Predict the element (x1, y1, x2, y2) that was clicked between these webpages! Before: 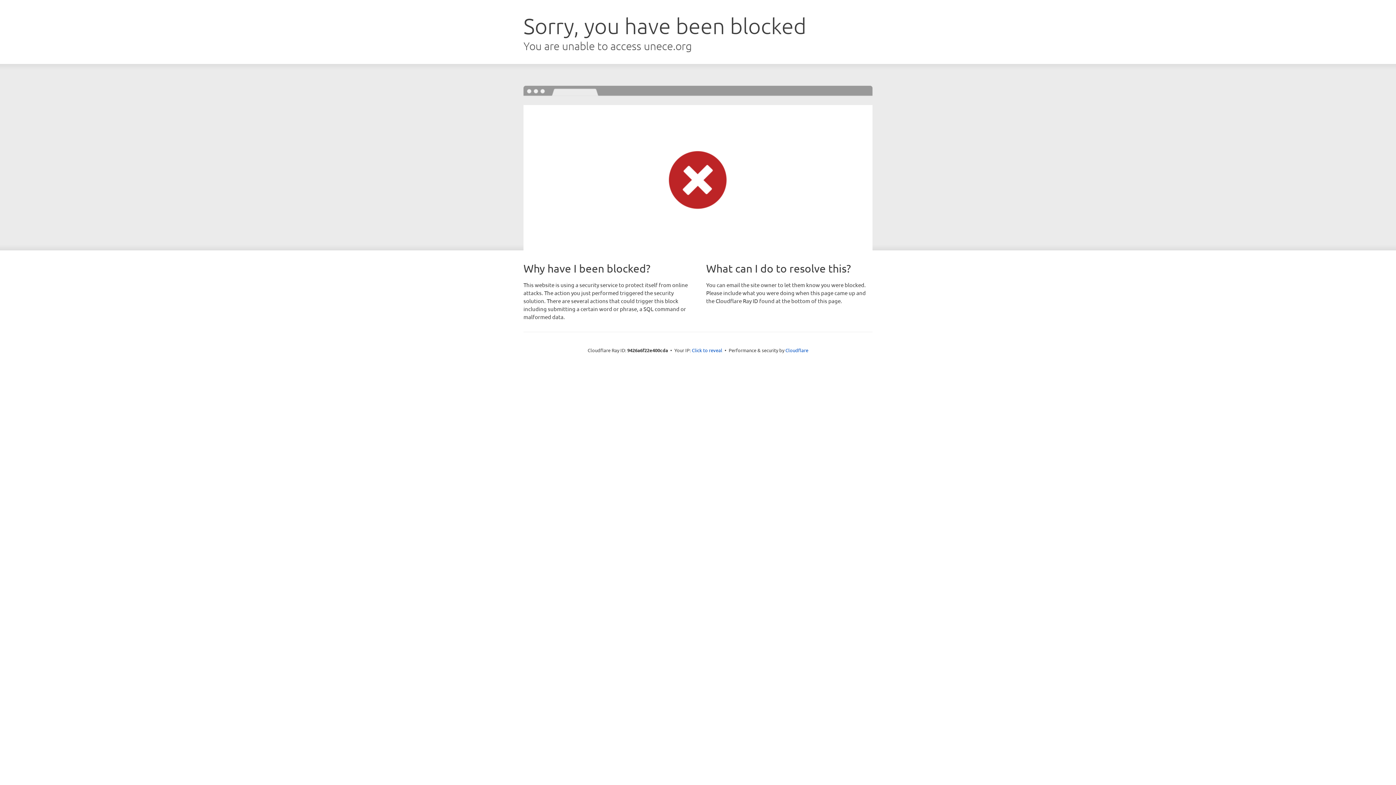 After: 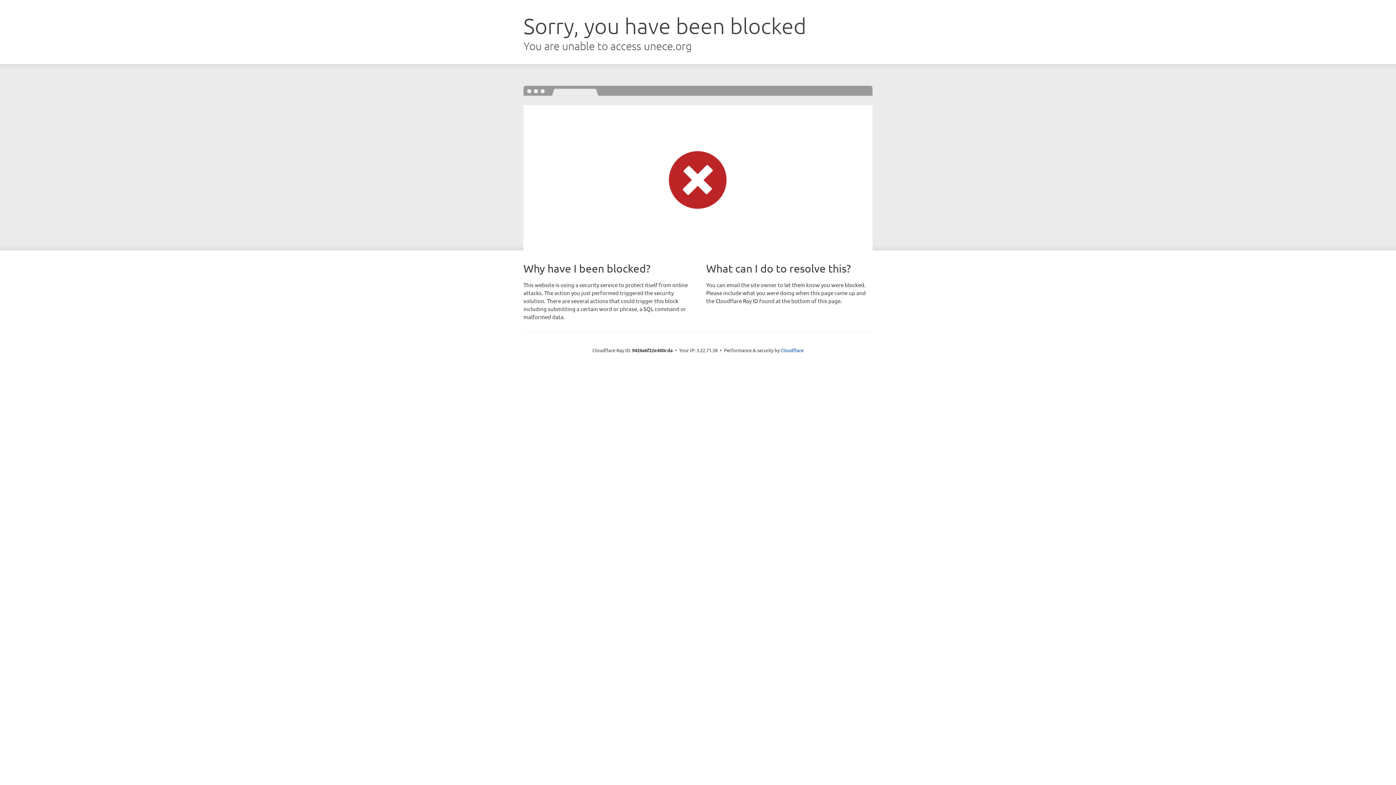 Action: label: Click to reveal bbox: (692, 346, 722, 353)